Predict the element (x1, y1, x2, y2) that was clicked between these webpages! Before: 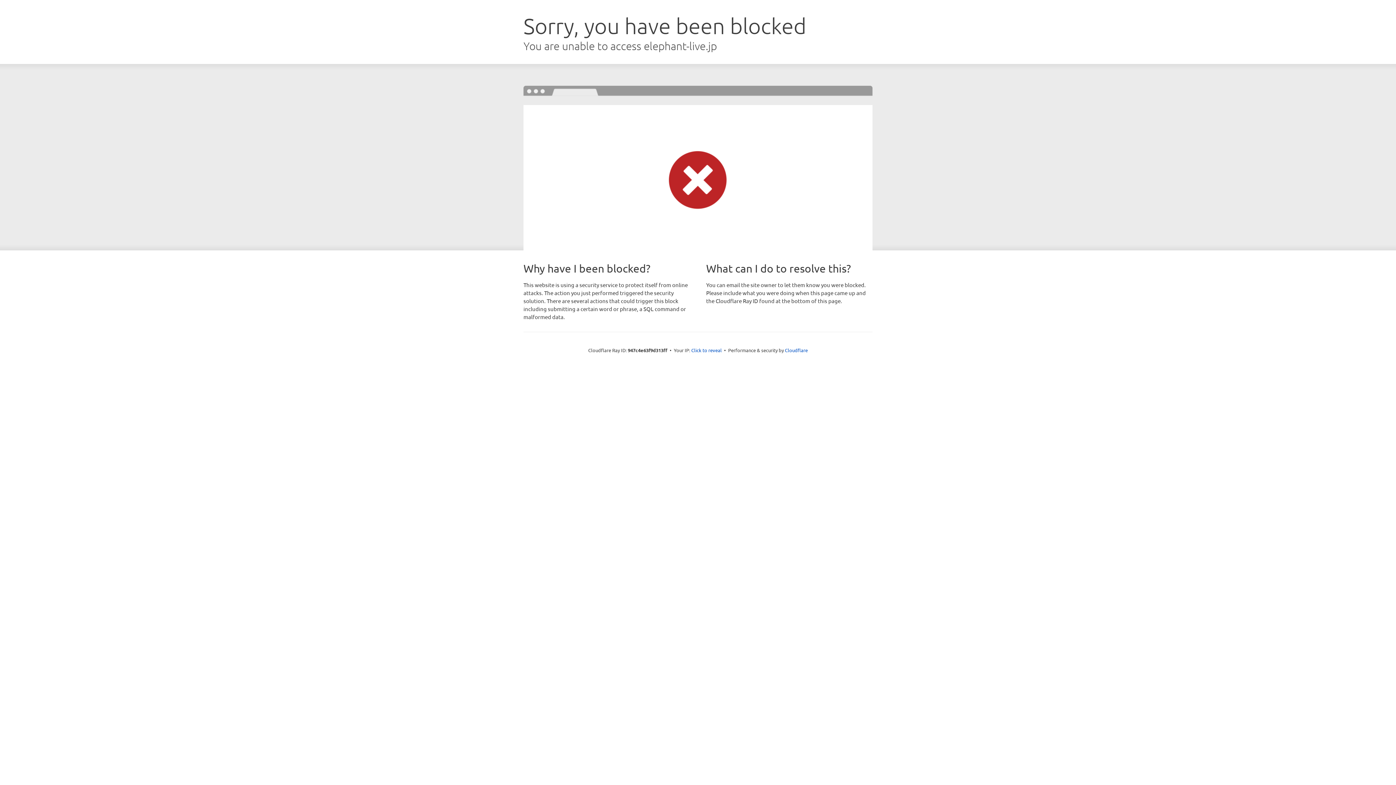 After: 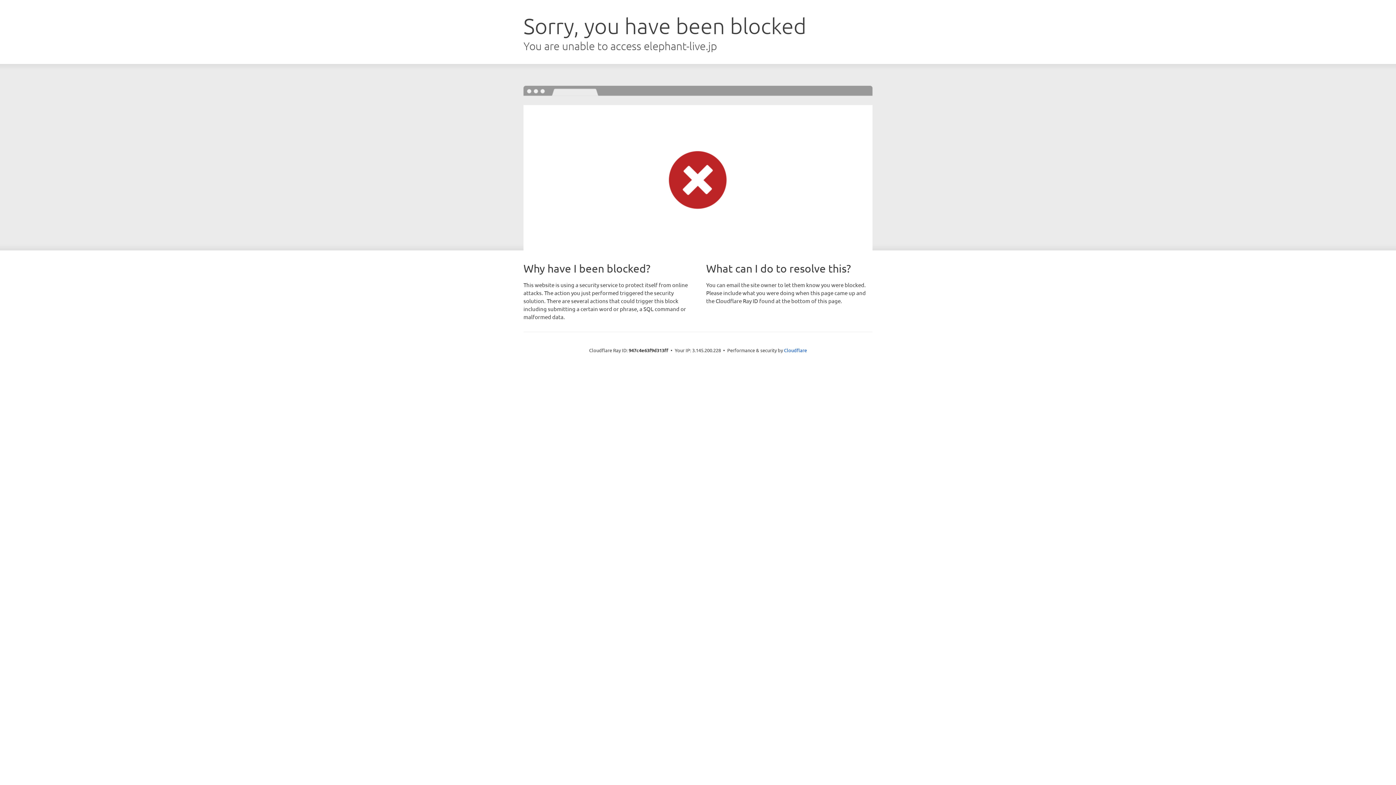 Action: label: Click to reveal bbox: (691, 346, 722, 353)